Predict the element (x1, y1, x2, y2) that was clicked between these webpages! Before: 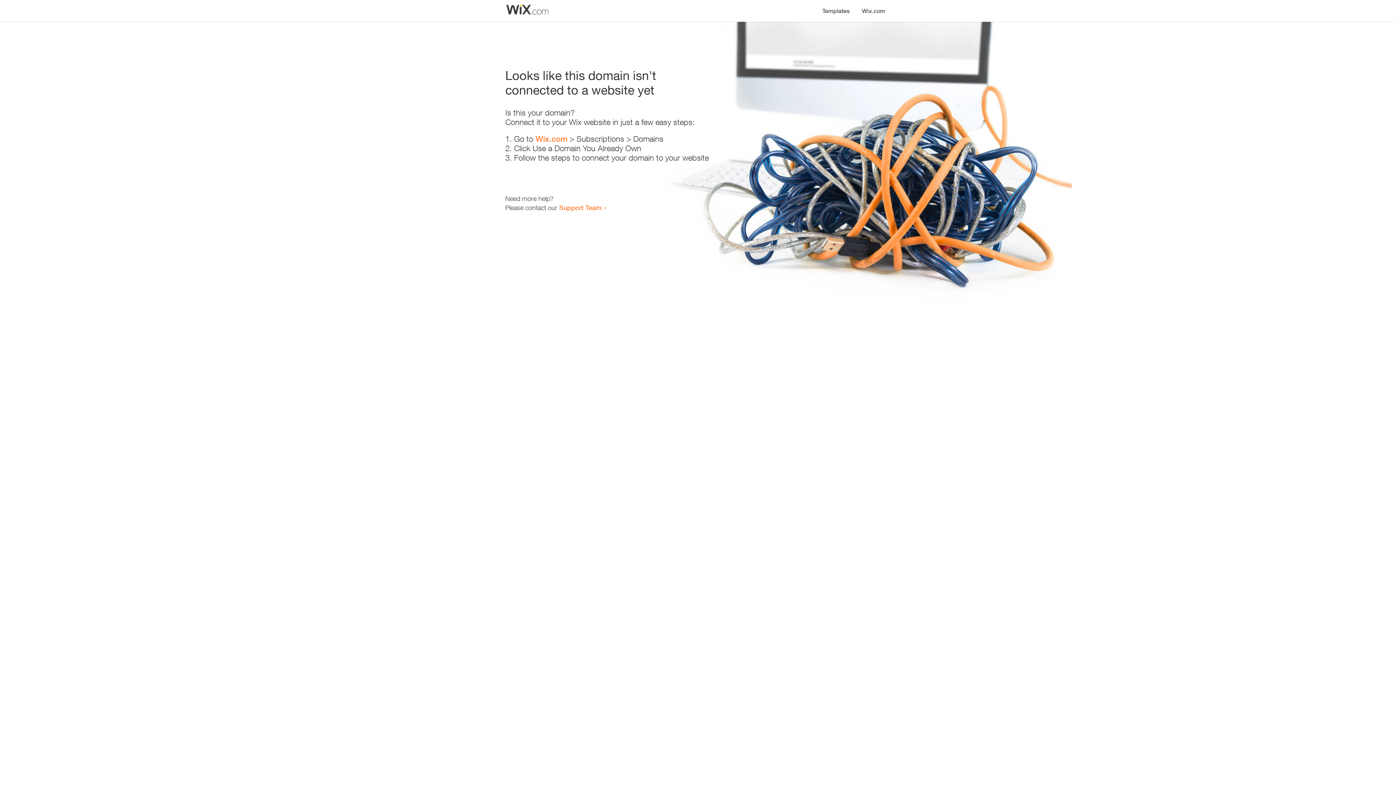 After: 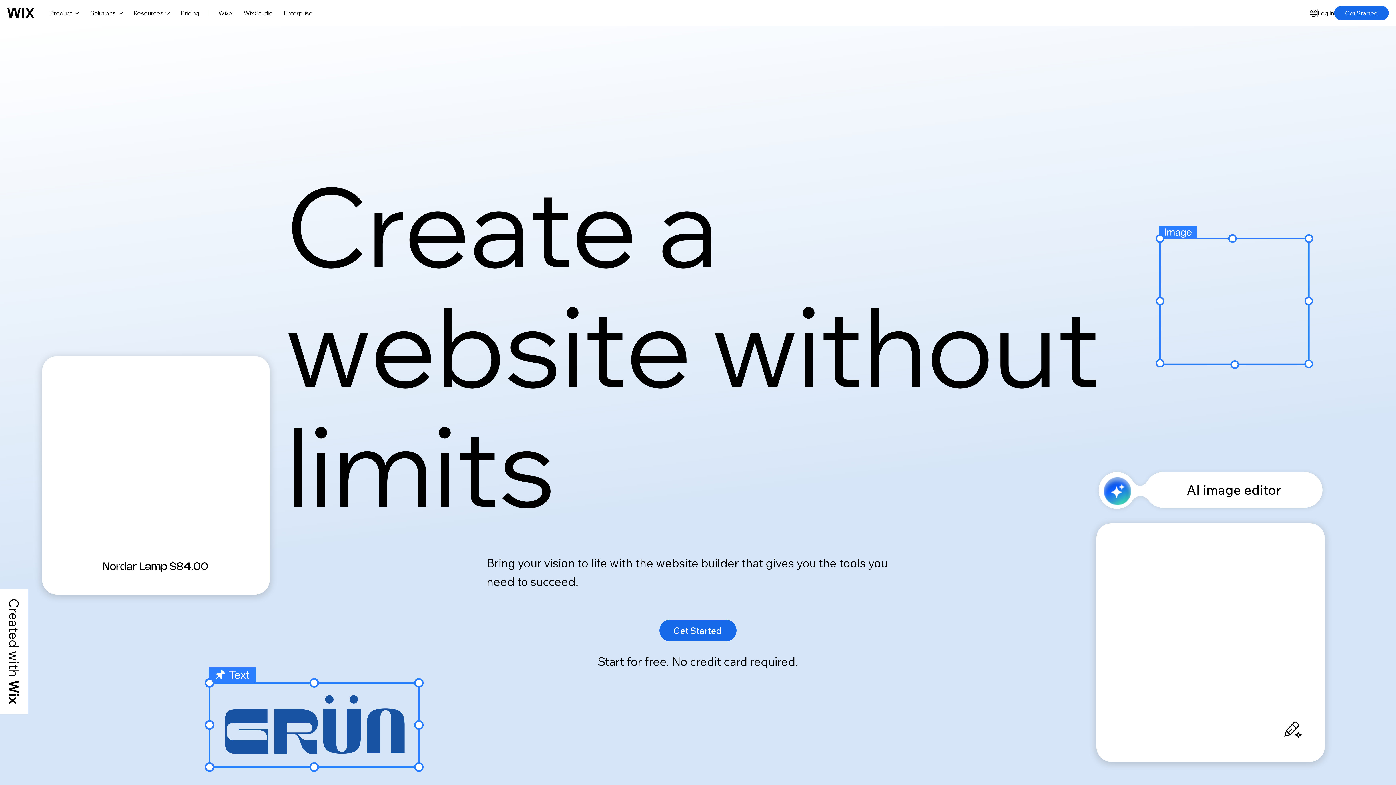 Action: label: Wix.com bbox: (856, 0, 890, 14)